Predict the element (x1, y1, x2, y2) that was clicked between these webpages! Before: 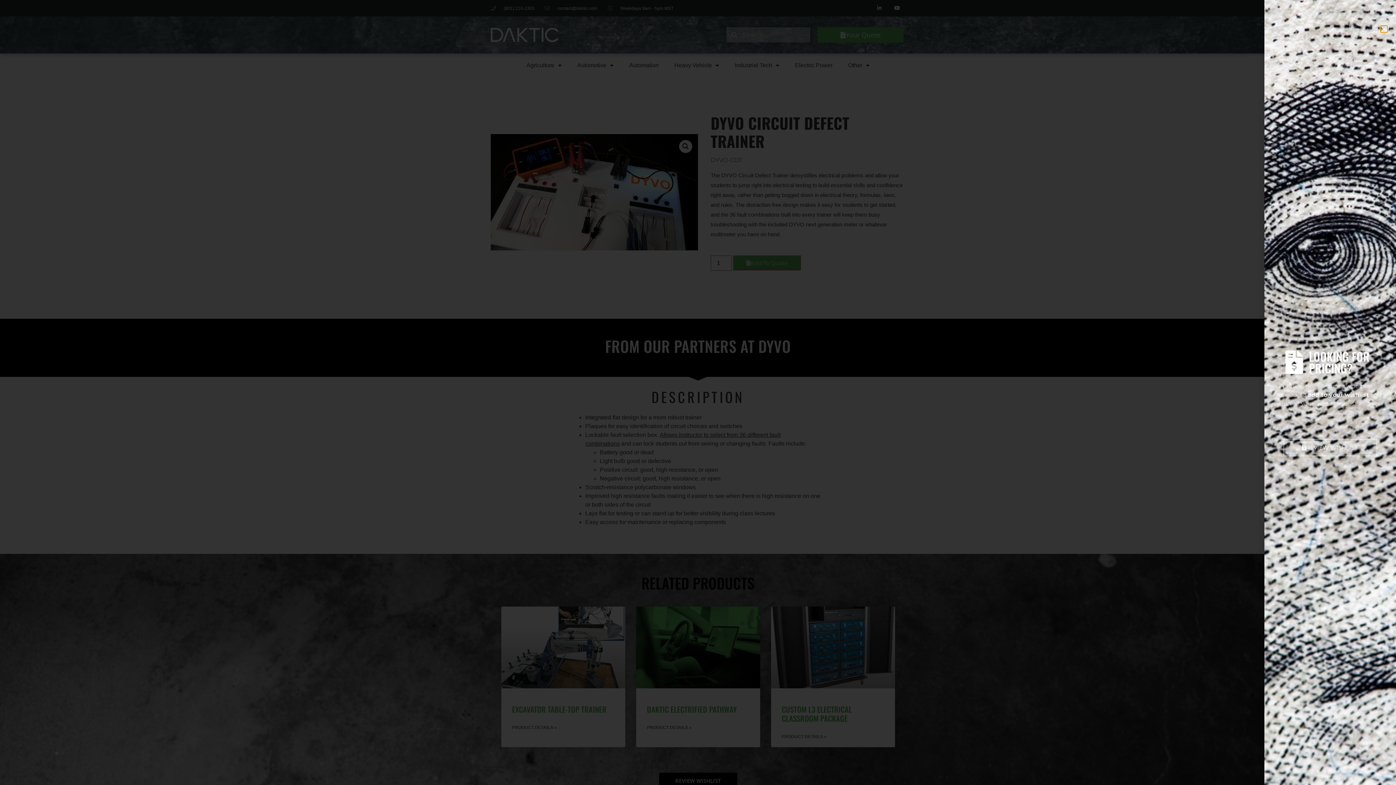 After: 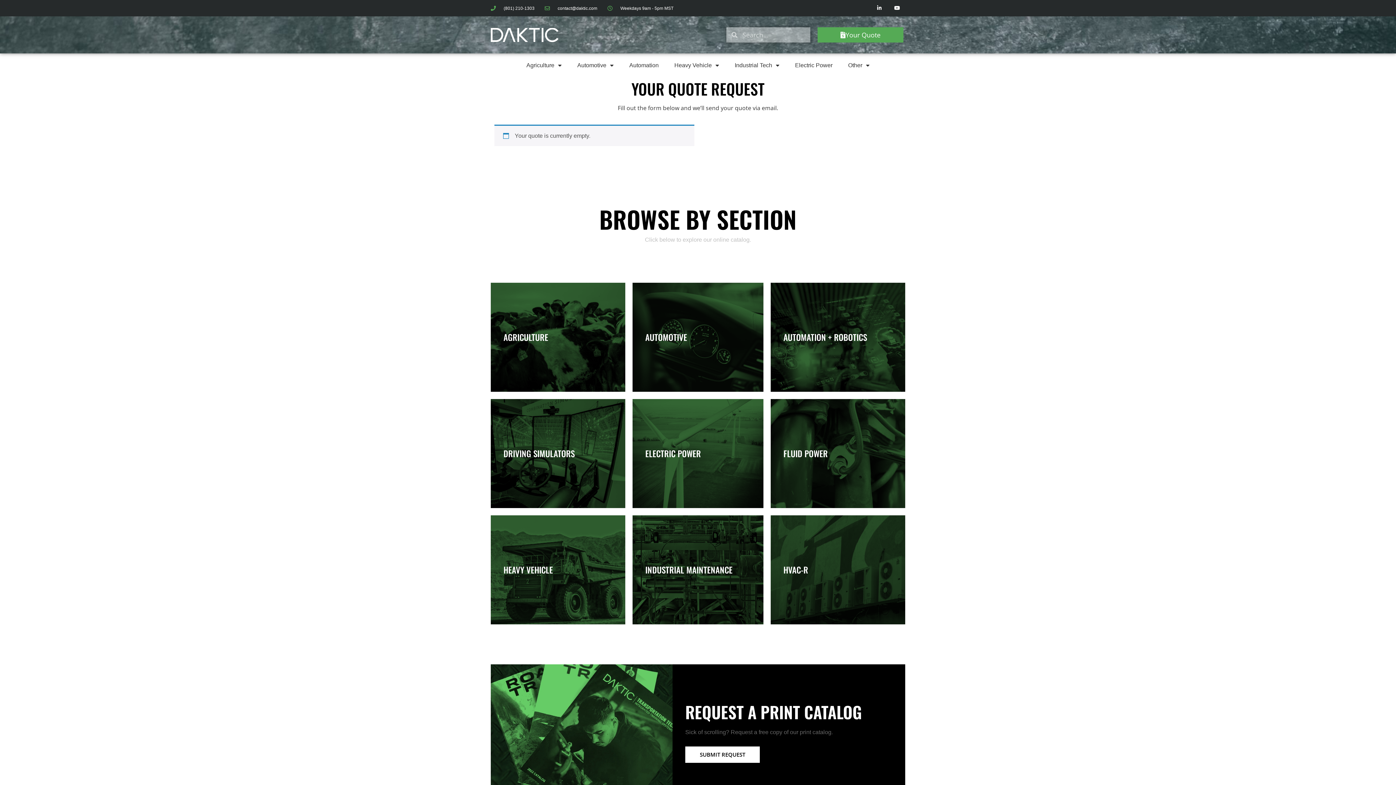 Action: label: REVIEW WISHLIST bbox: (1283, 439, 1377, 456)